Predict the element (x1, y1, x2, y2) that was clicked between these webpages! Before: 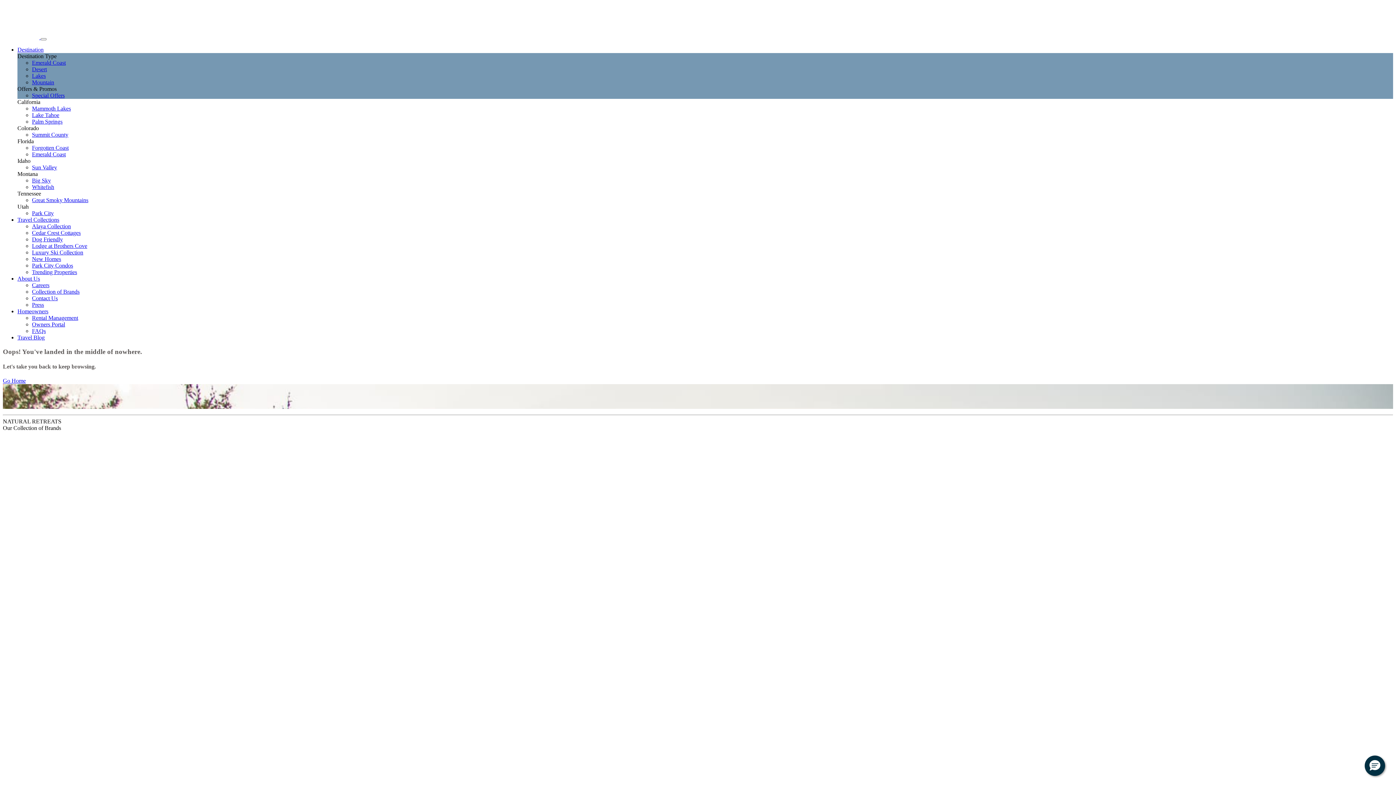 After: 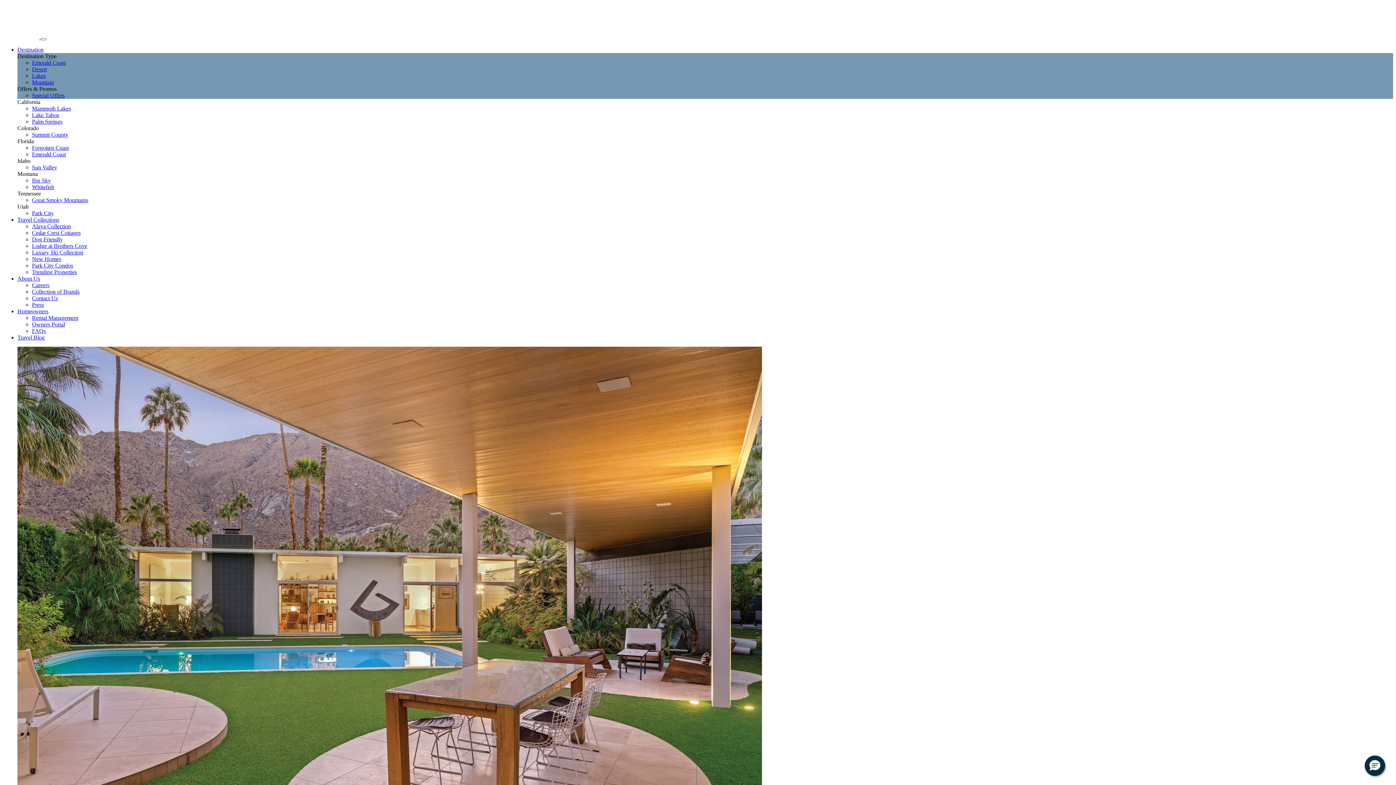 Action: label: Desert bbox: (32, 66, 46, 72)